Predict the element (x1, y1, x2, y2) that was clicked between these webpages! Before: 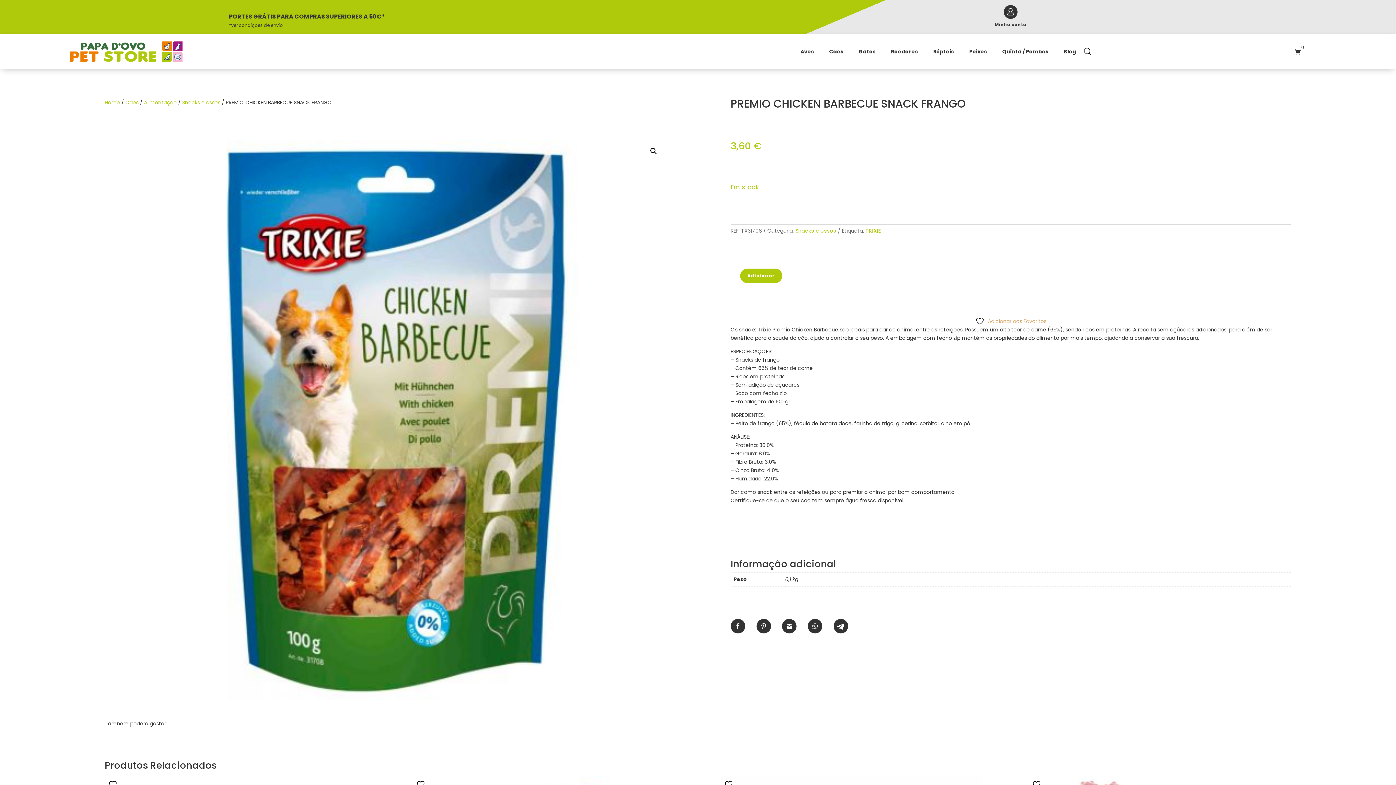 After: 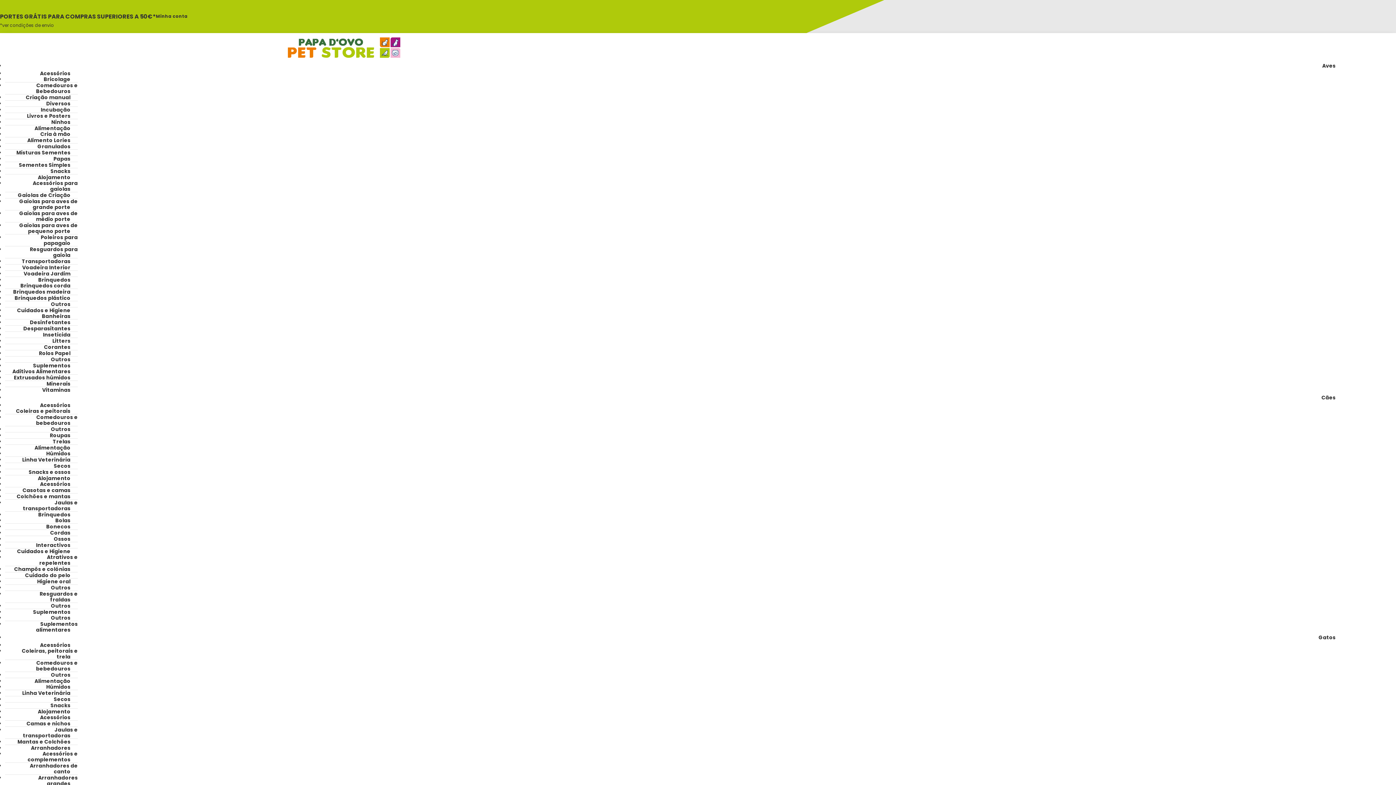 Action: bbox: (933, 37, 961, 65) label: Répteis